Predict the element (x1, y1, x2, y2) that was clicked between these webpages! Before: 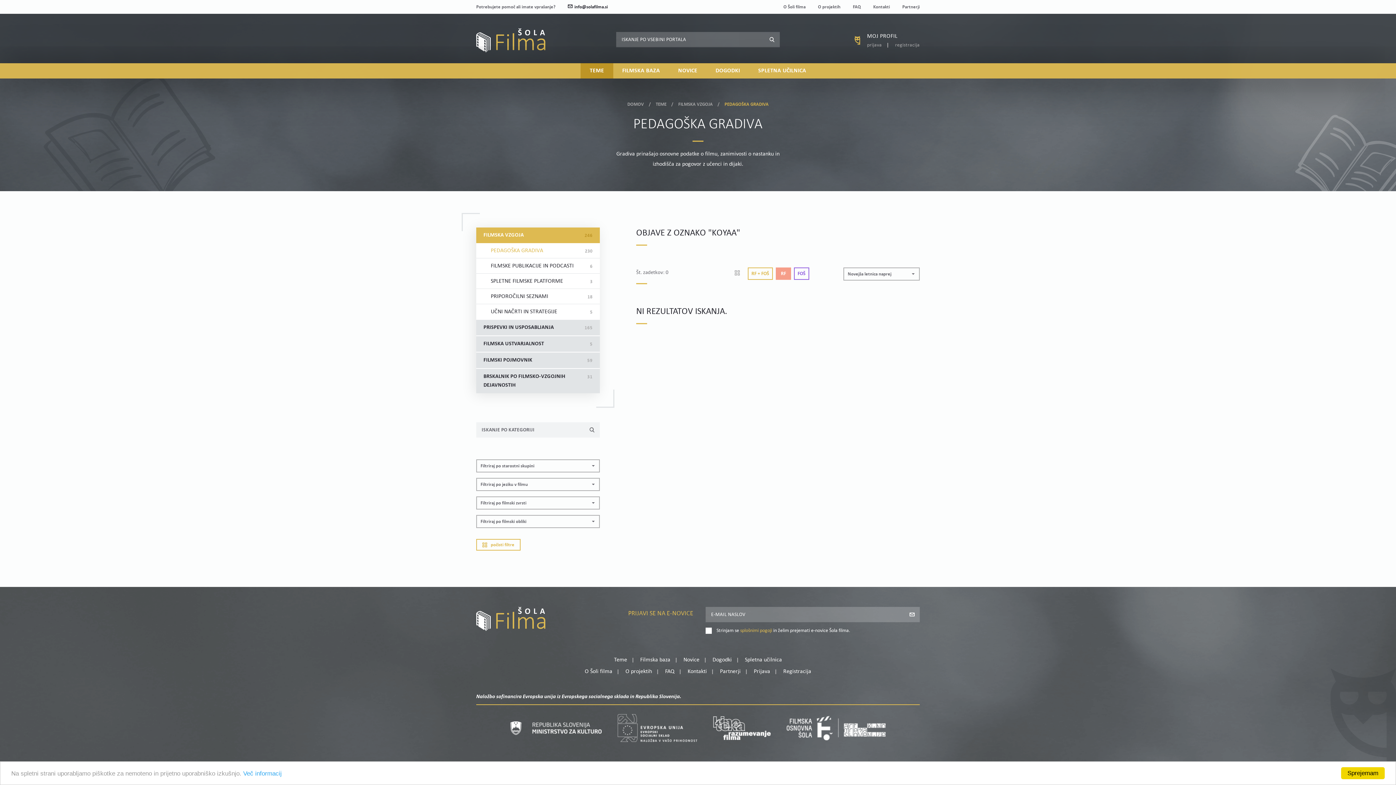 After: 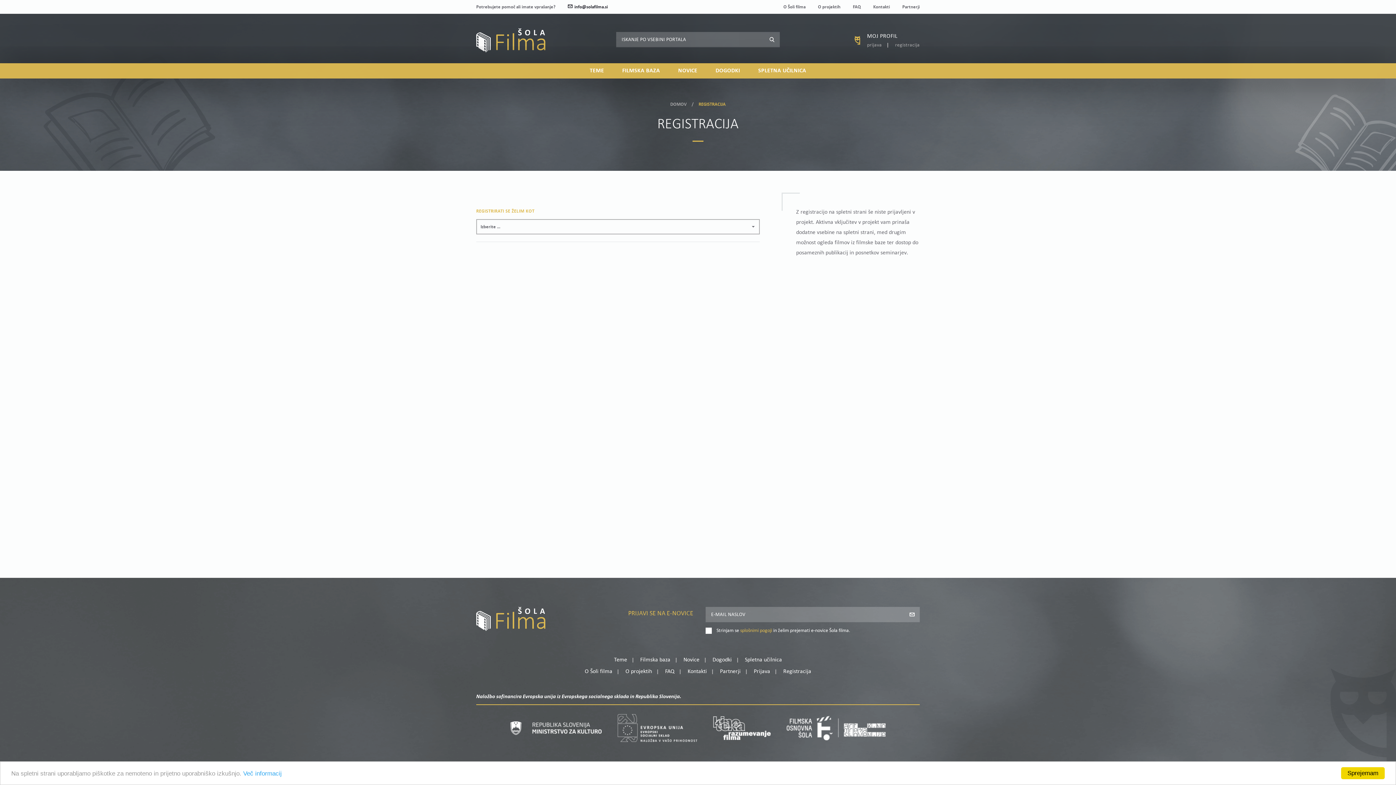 Action: bbox: (895, 42, 920, 48) label: registracija